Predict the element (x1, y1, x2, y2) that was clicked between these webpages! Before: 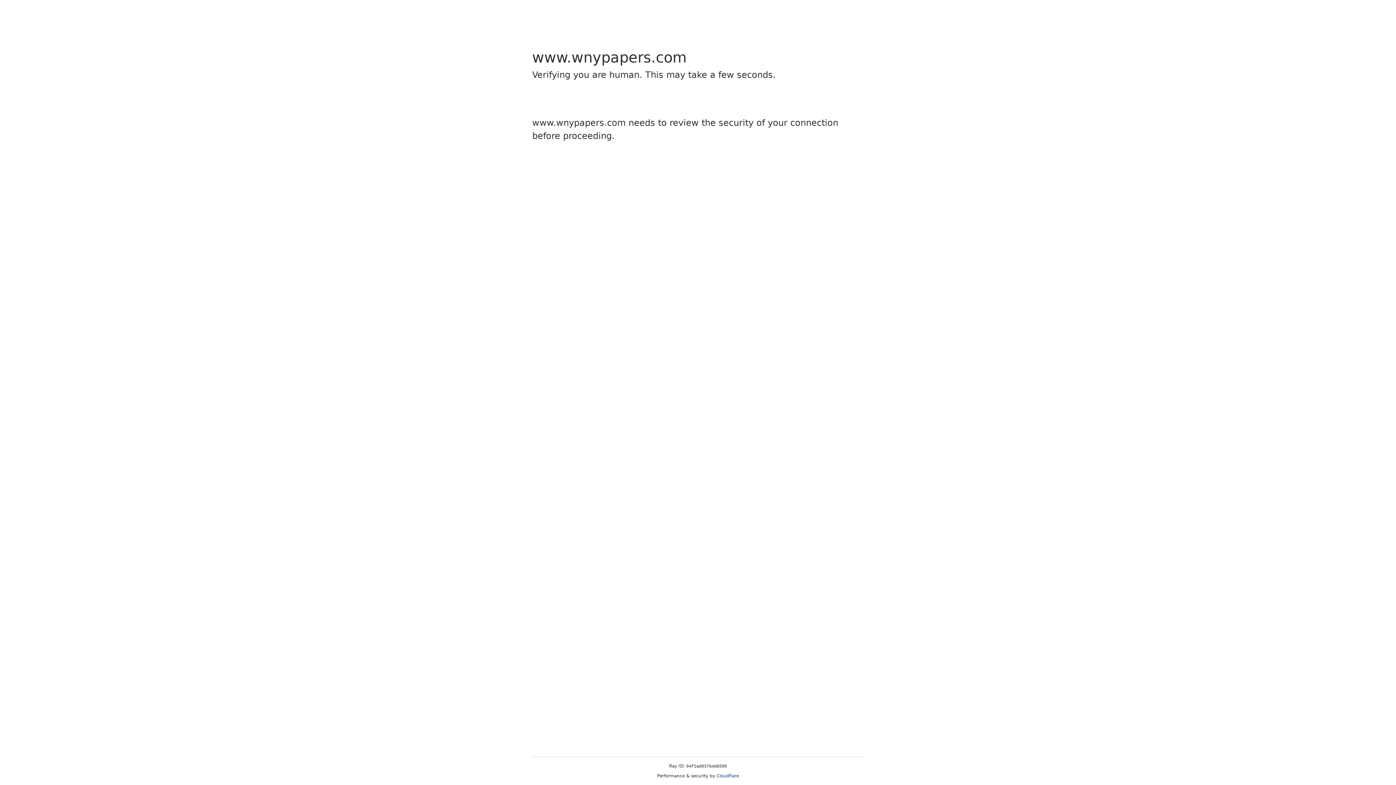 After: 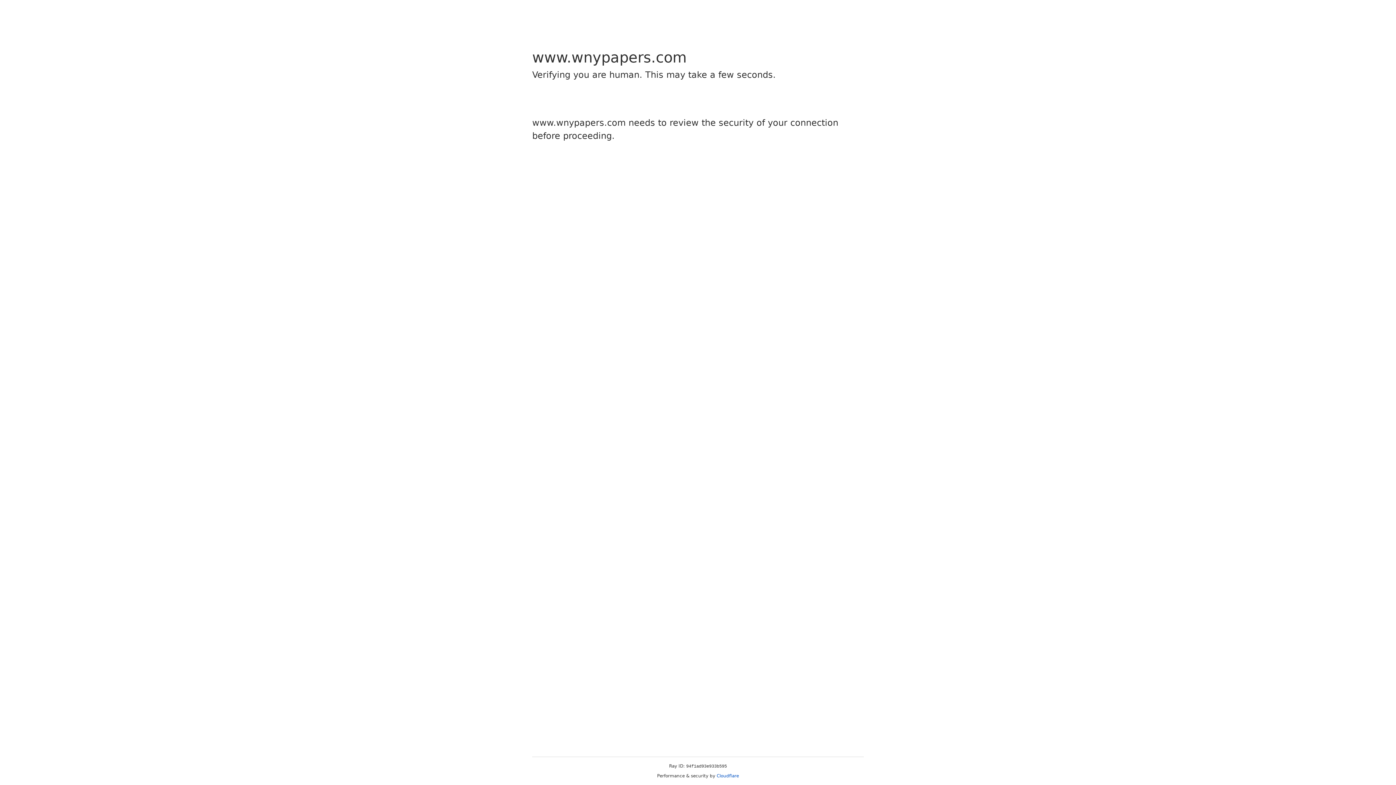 Action: label: Cloudflare bbox: (716, 773, 739, 778)